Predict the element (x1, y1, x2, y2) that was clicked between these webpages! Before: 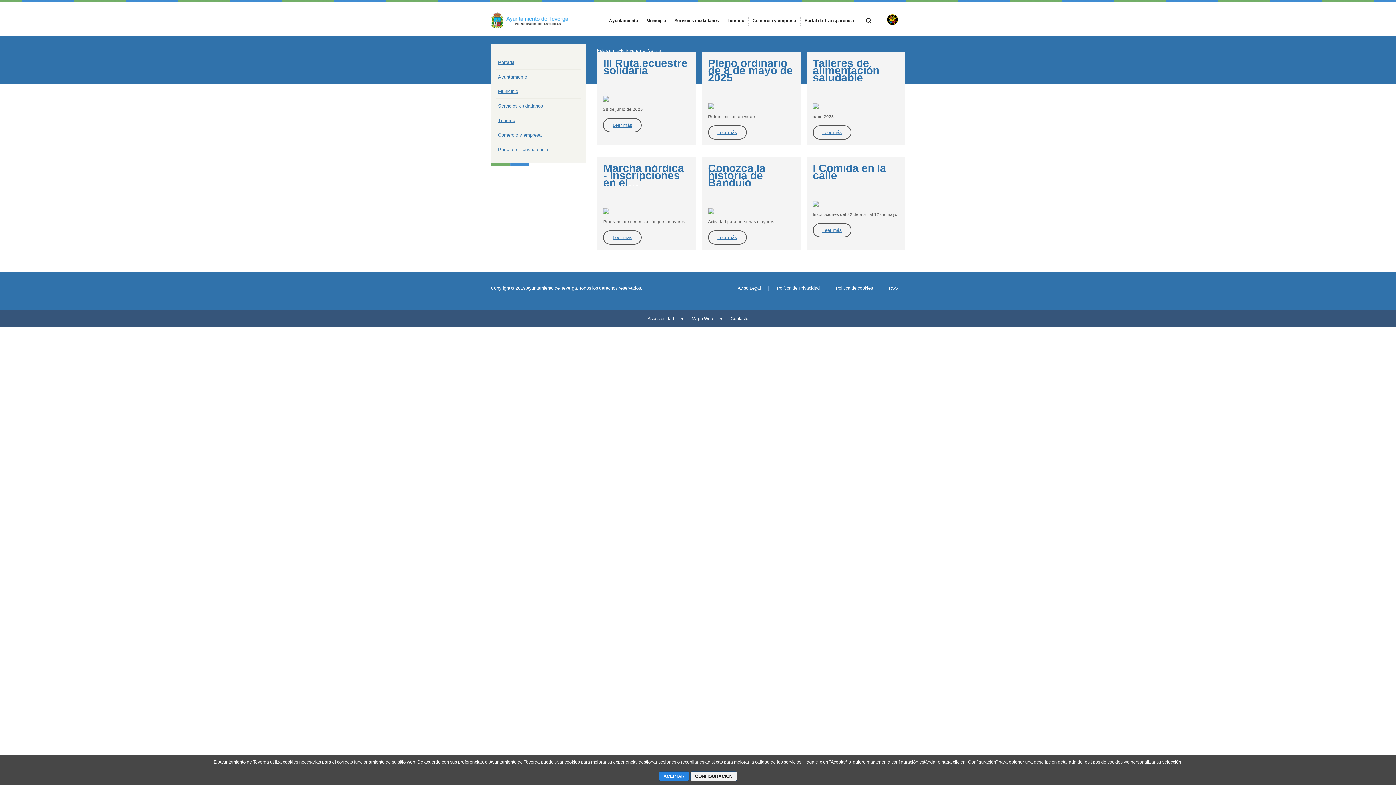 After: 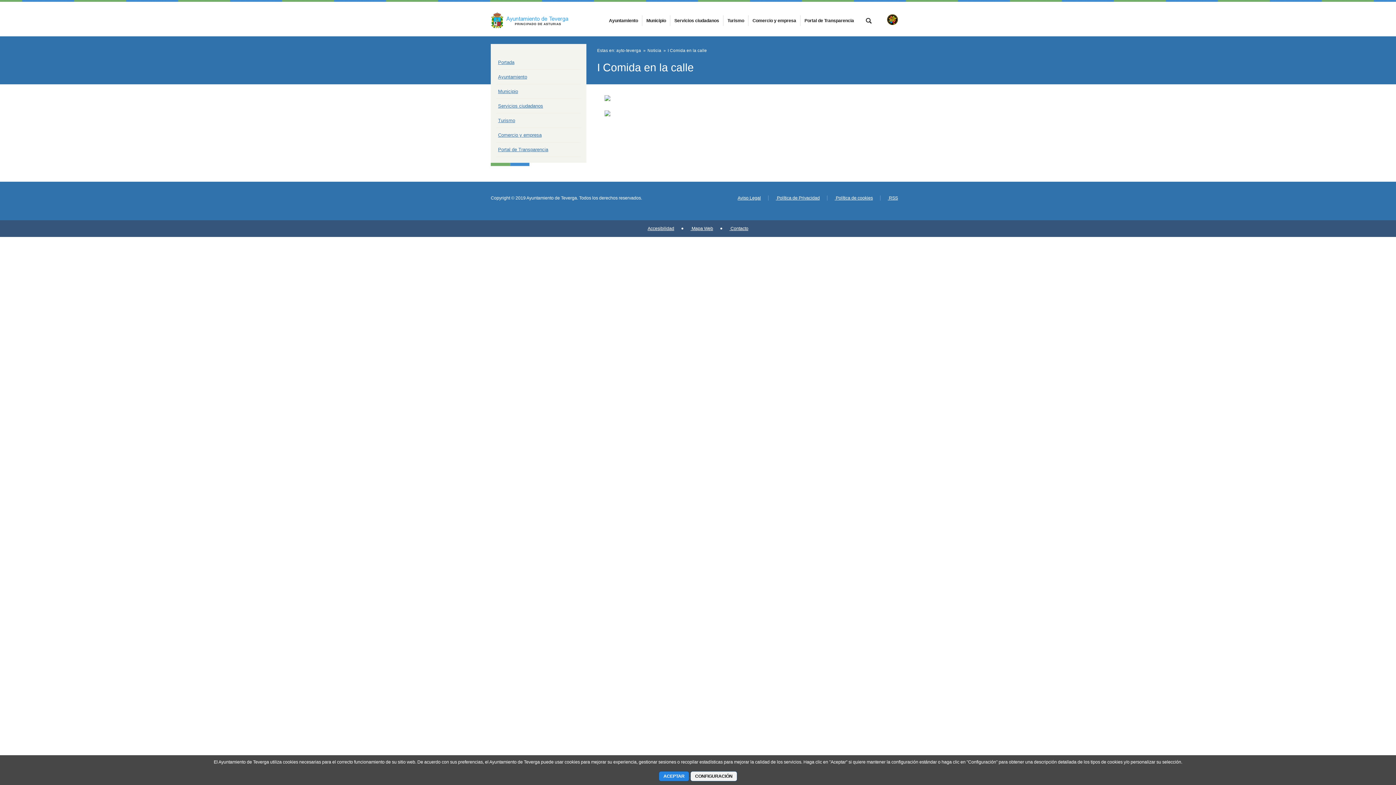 Action: bbox: (812, 223, 851, 237) label: Leer más sobre 
		I Comida en la calle
	